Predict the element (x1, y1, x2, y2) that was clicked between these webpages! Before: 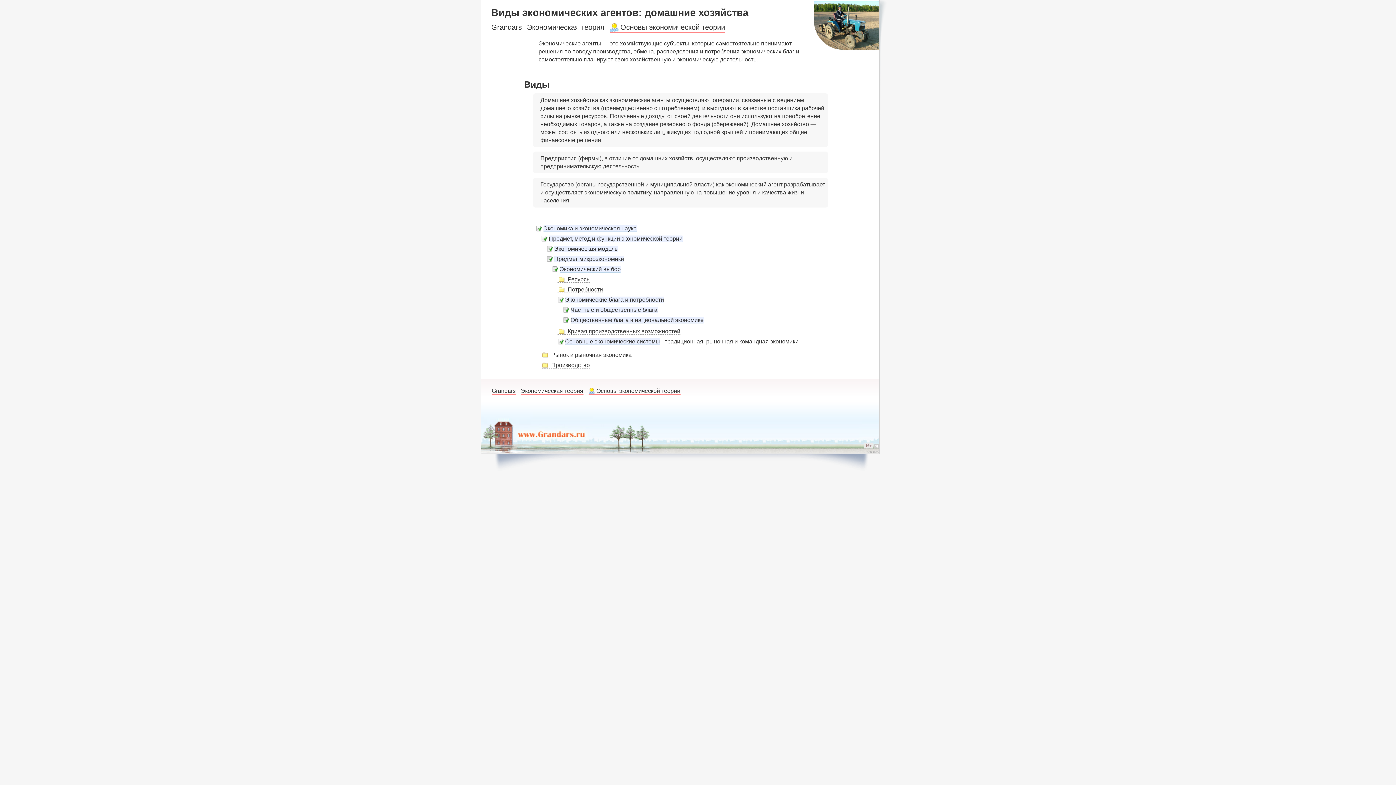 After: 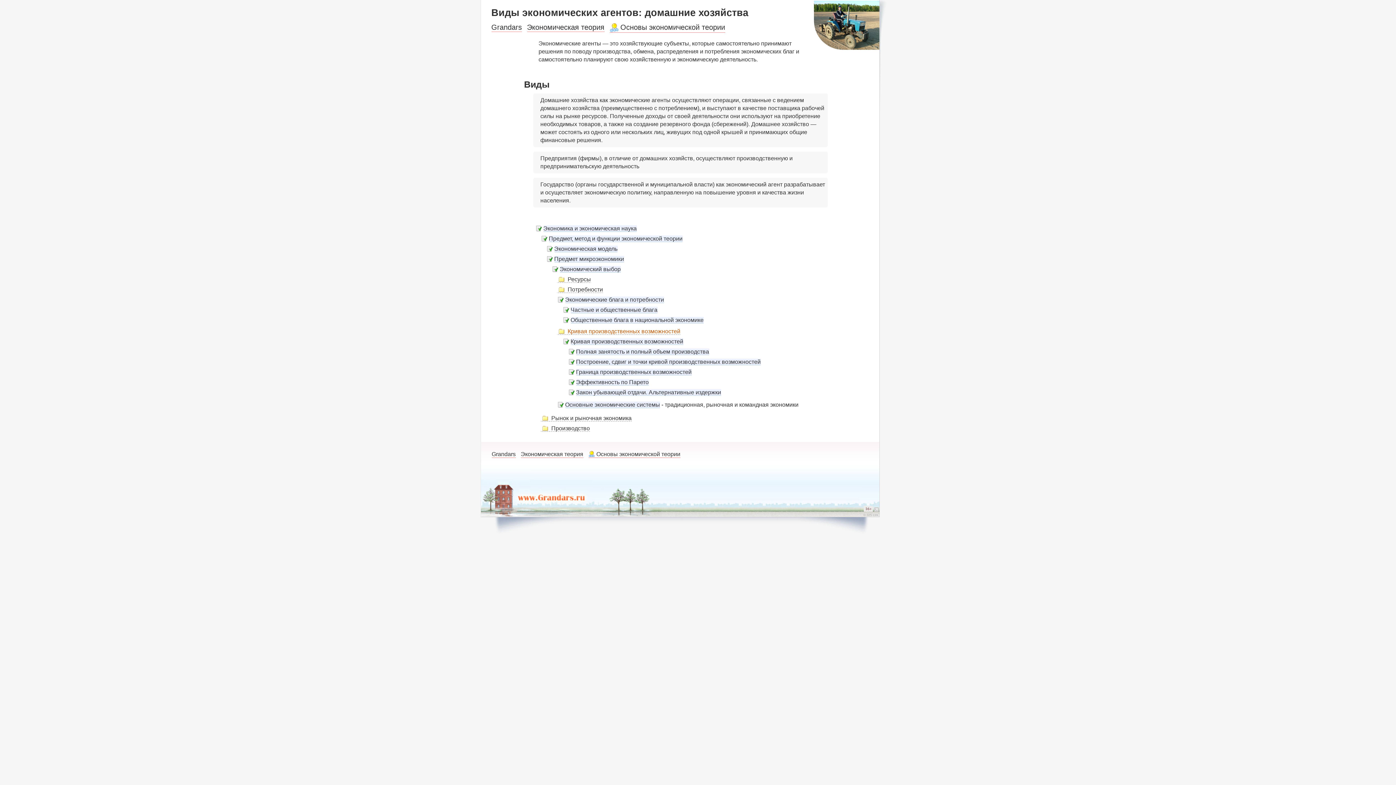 Action: bbox: (556, 328, 680, 334) label: Кривая производственных возможностей